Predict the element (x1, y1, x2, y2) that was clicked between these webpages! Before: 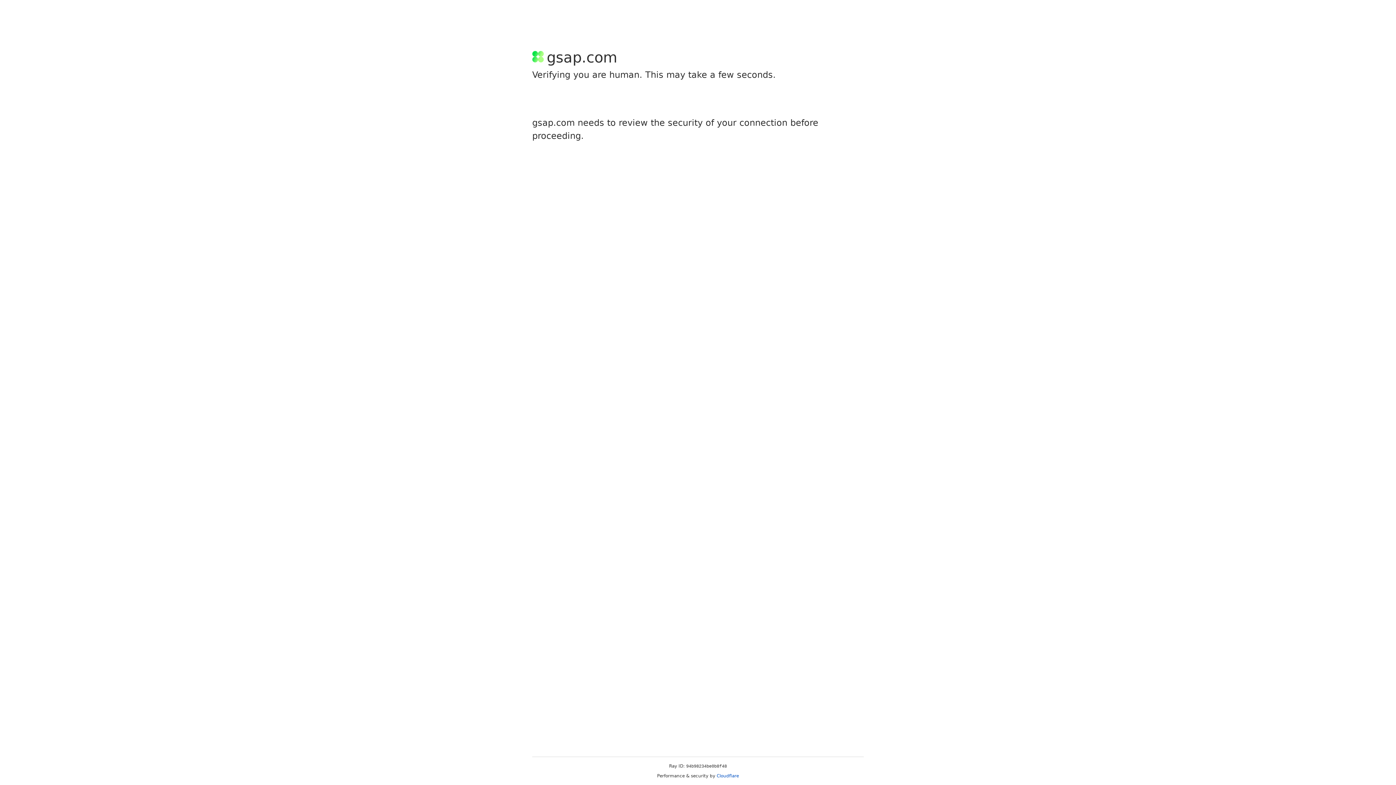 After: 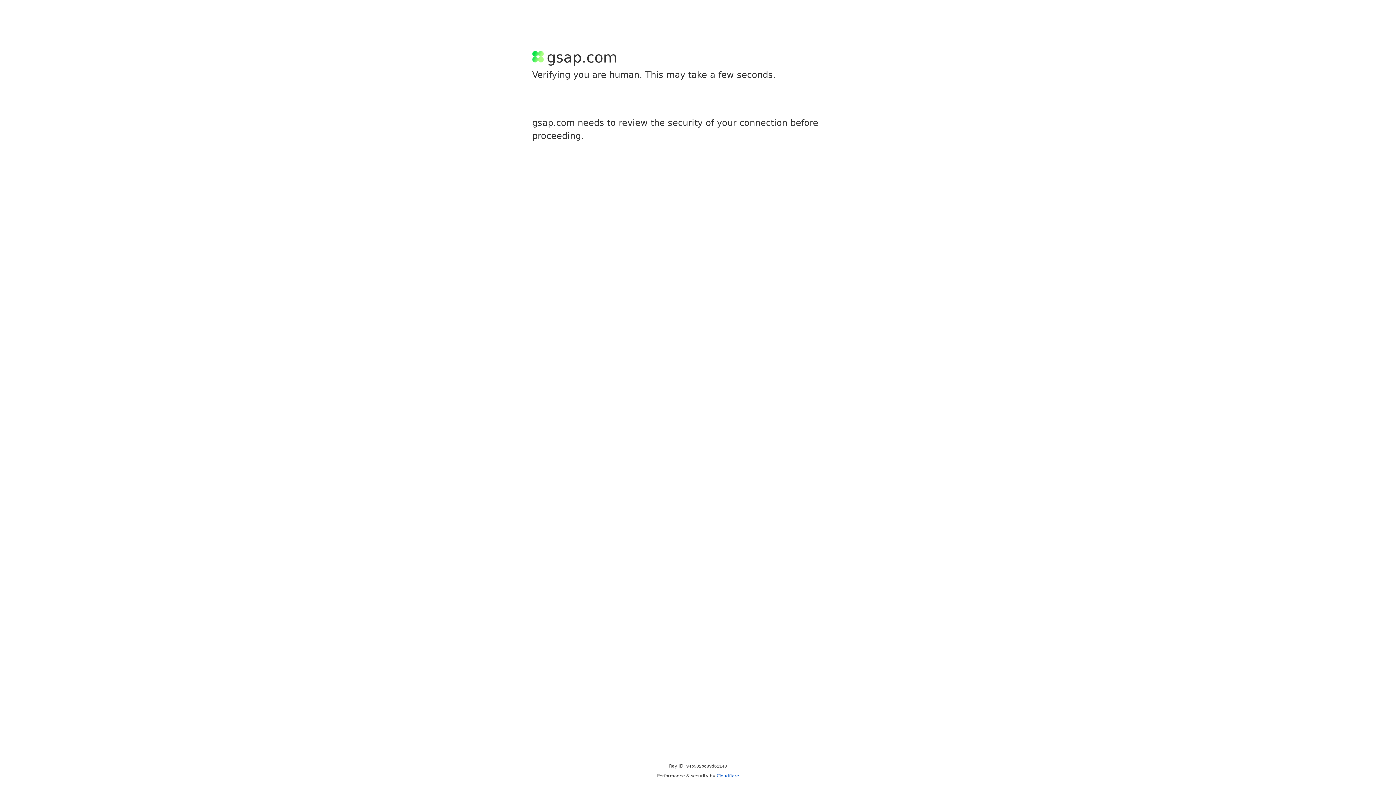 Action: label: Cloudflare bbox: (716, 773, 739, 778)